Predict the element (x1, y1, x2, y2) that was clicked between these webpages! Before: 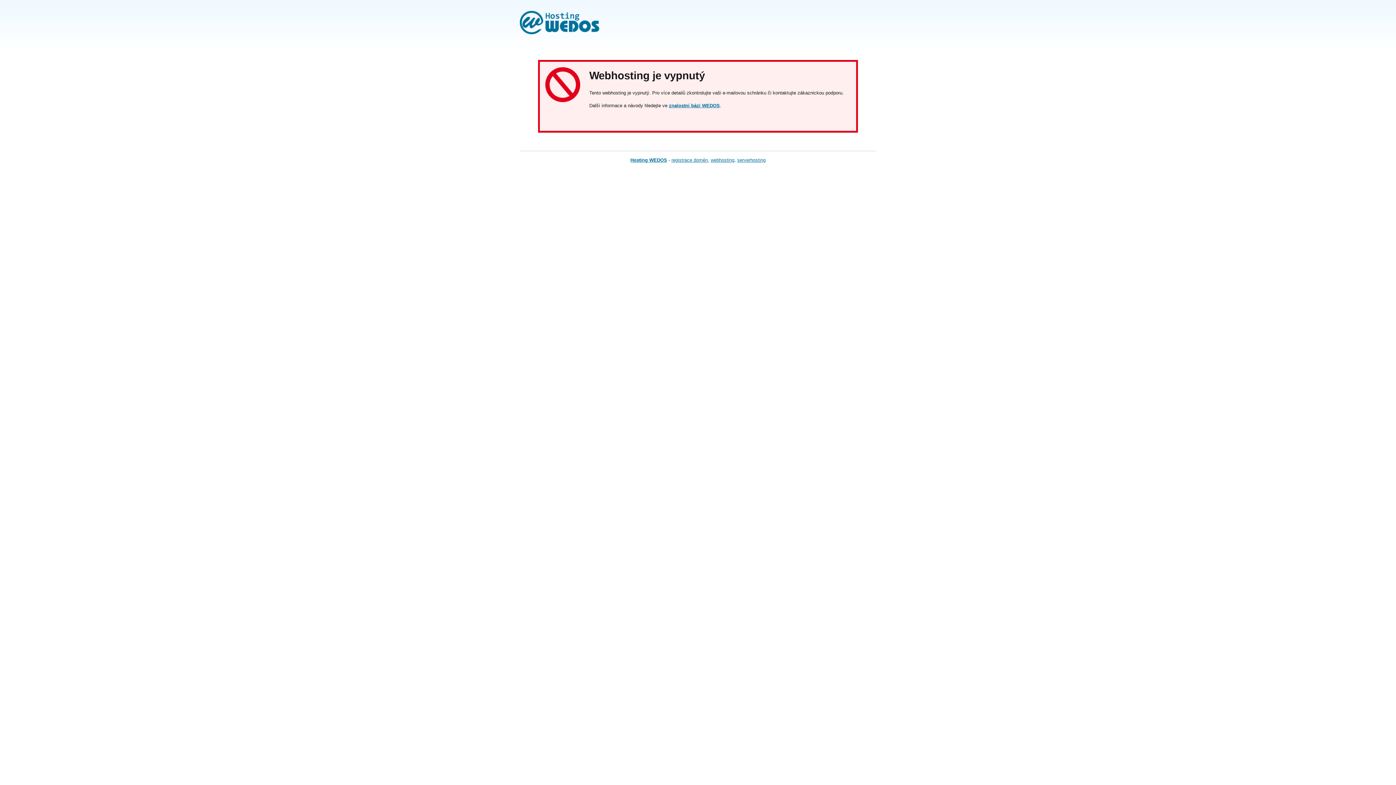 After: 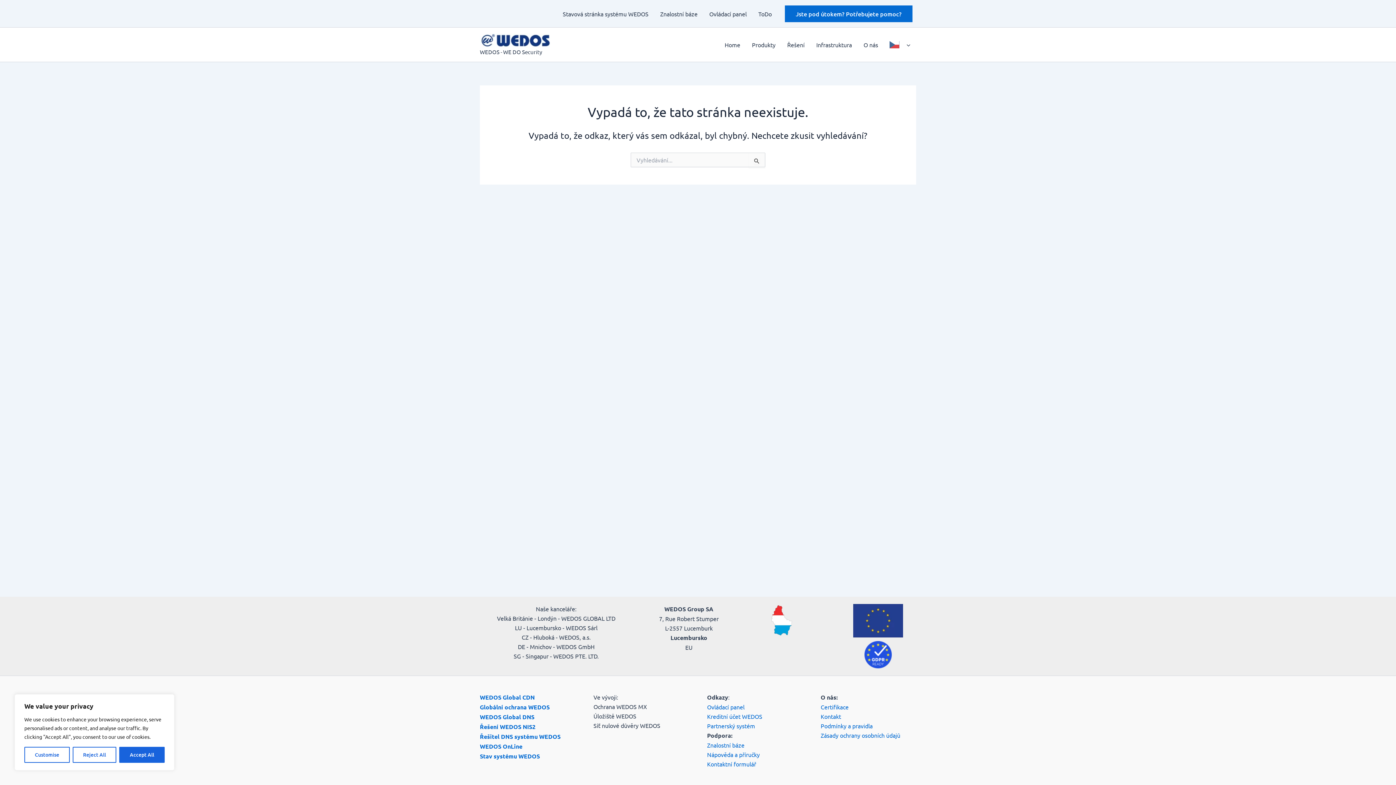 Action: bbox: (671, 157, 708, 162) label: registrace domén